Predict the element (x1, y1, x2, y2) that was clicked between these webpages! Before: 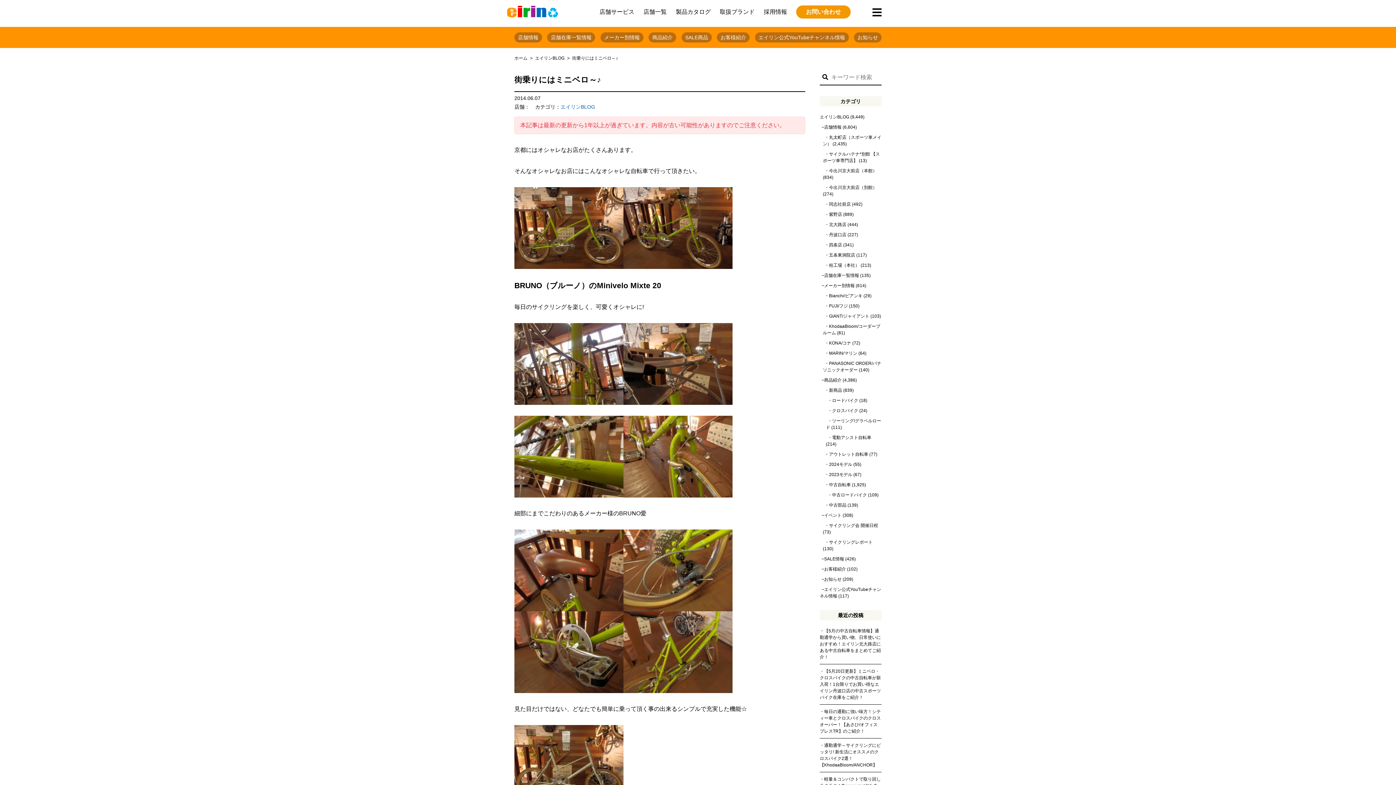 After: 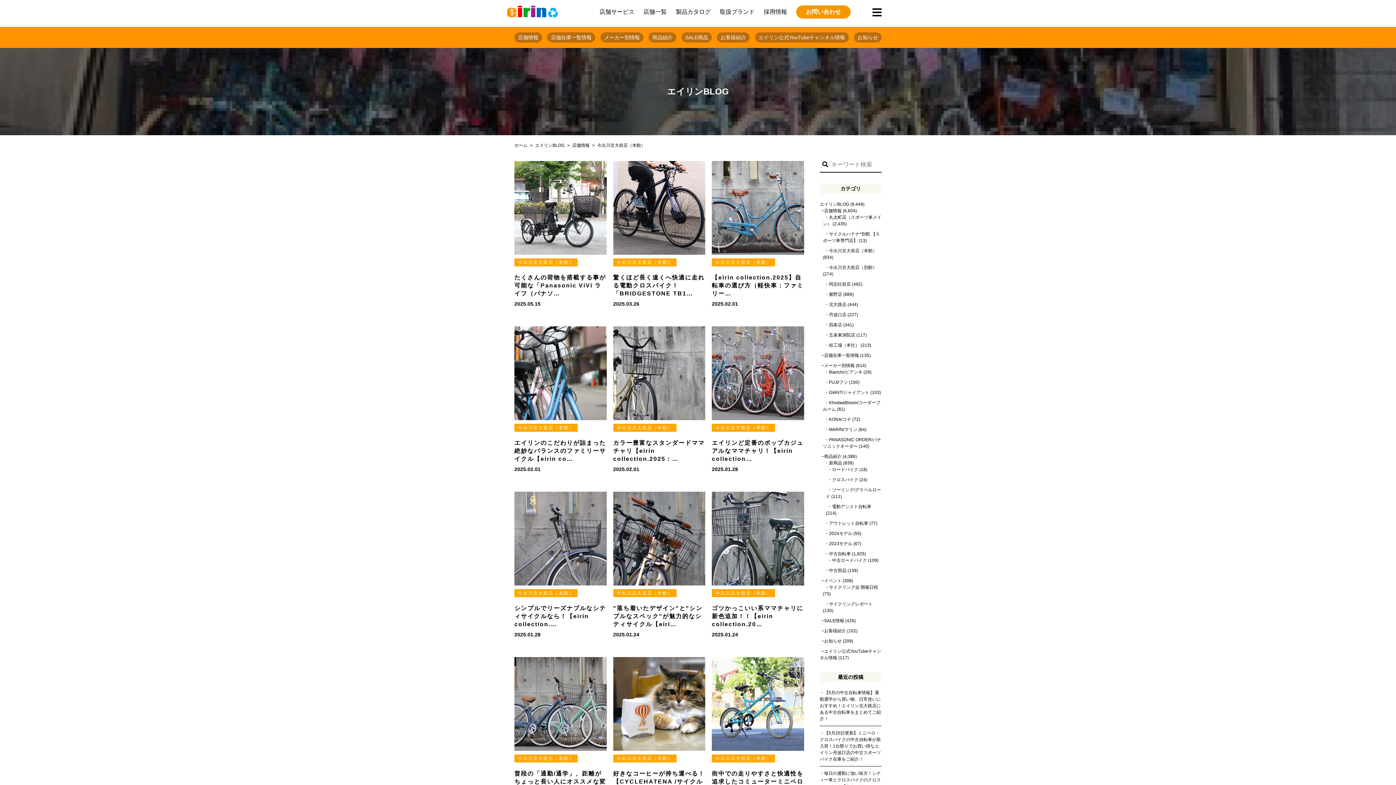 Action: label: 今出川京大前店（本館） bbox: (829, 168, 877, 173)